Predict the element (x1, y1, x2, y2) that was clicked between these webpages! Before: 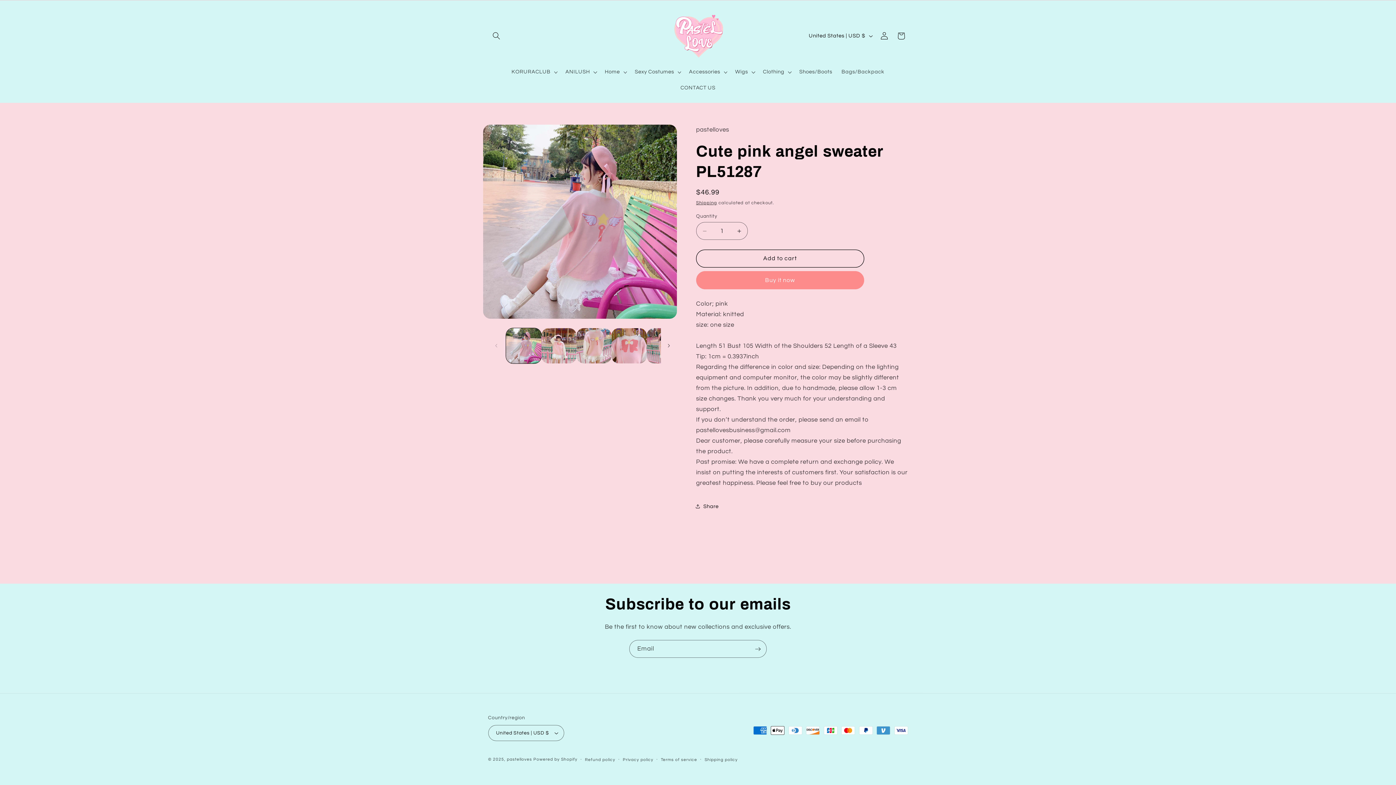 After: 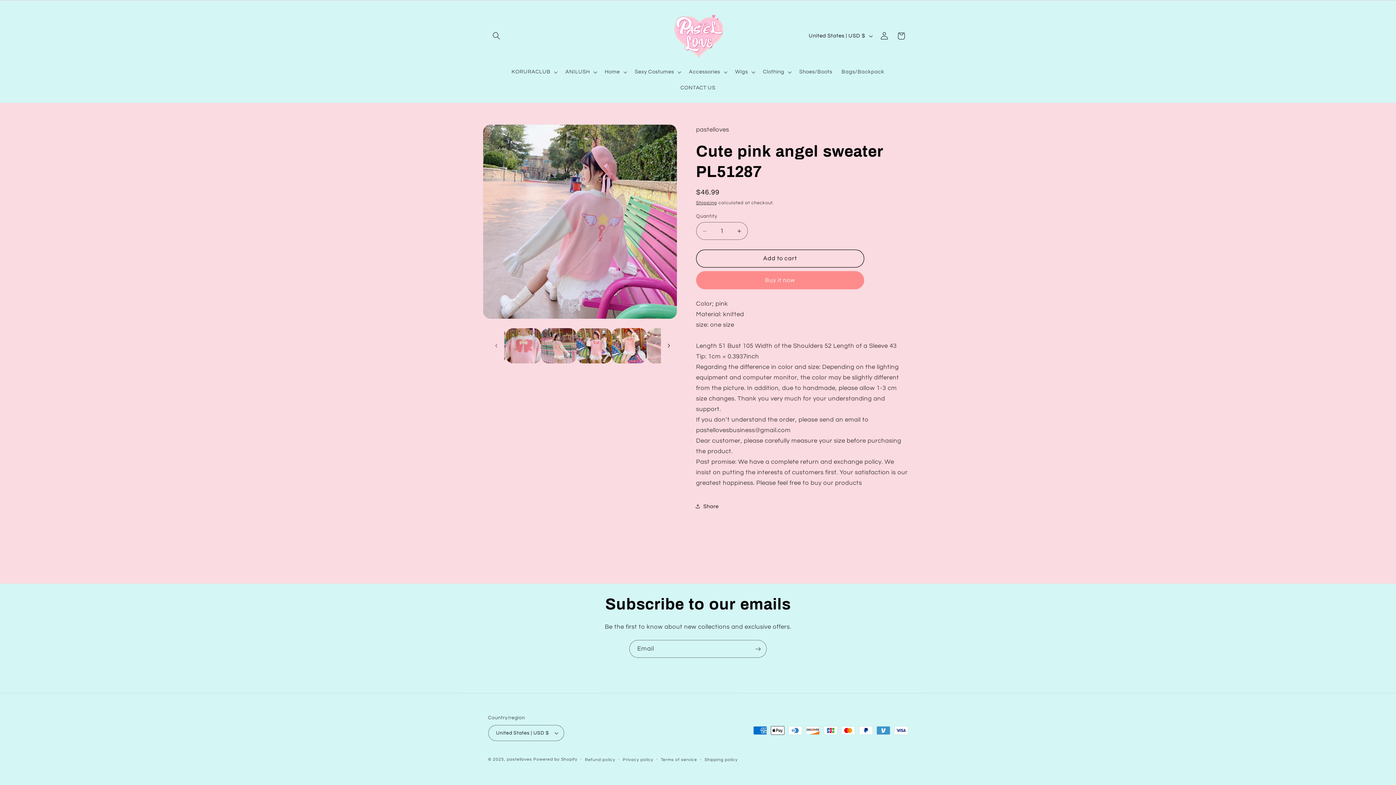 Action: label: Slide right bbox: (661, 338, 677, 354)